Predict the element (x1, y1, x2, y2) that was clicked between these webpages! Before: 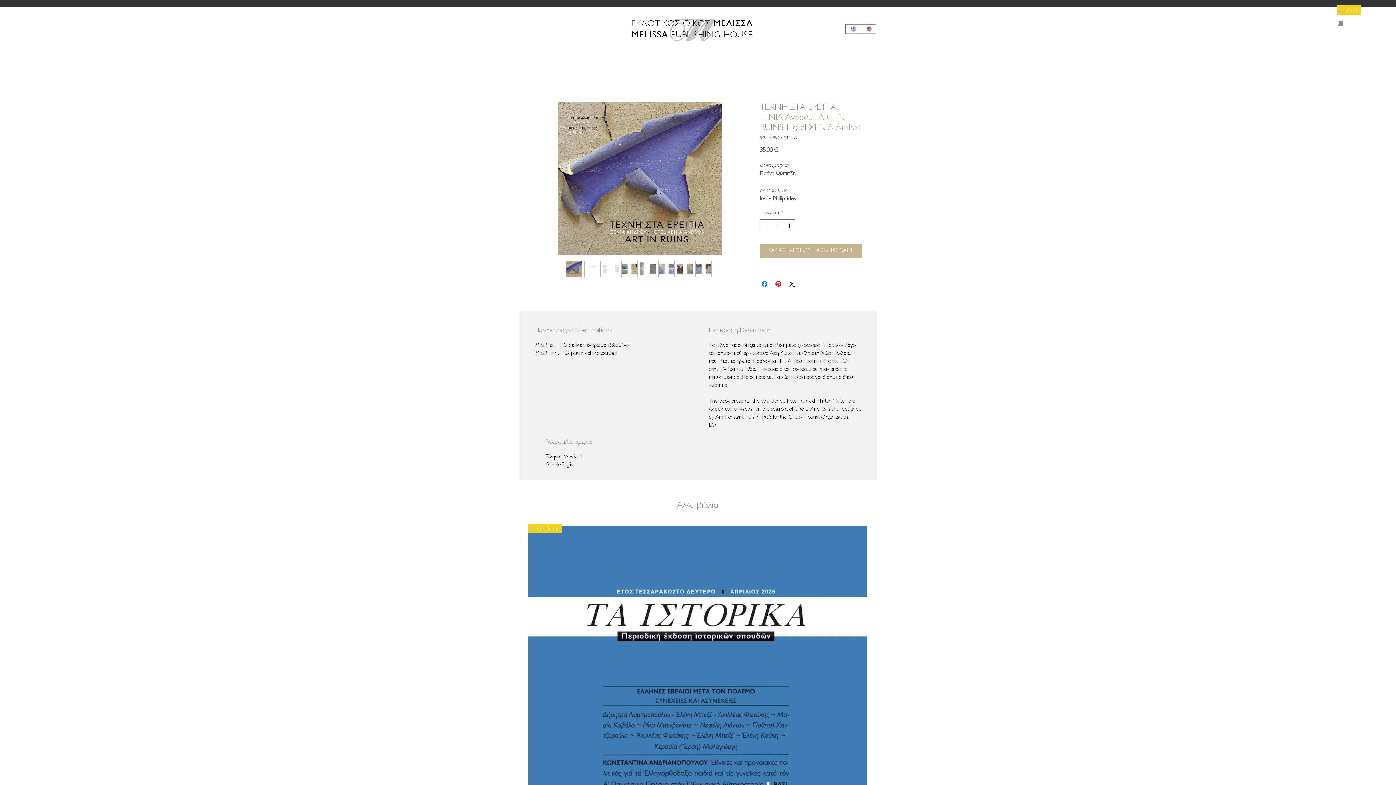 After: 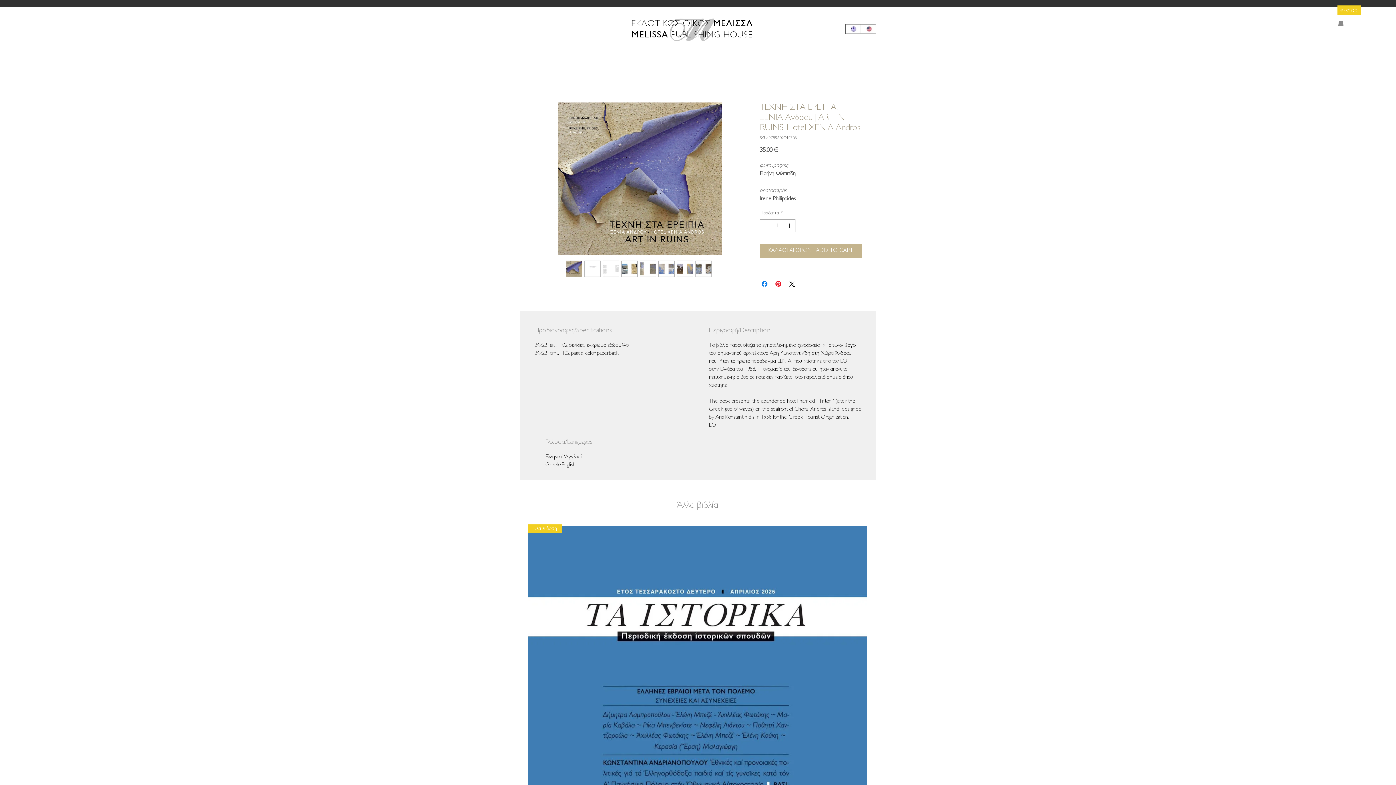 Action: bbox: (658, 260, 674, 277)